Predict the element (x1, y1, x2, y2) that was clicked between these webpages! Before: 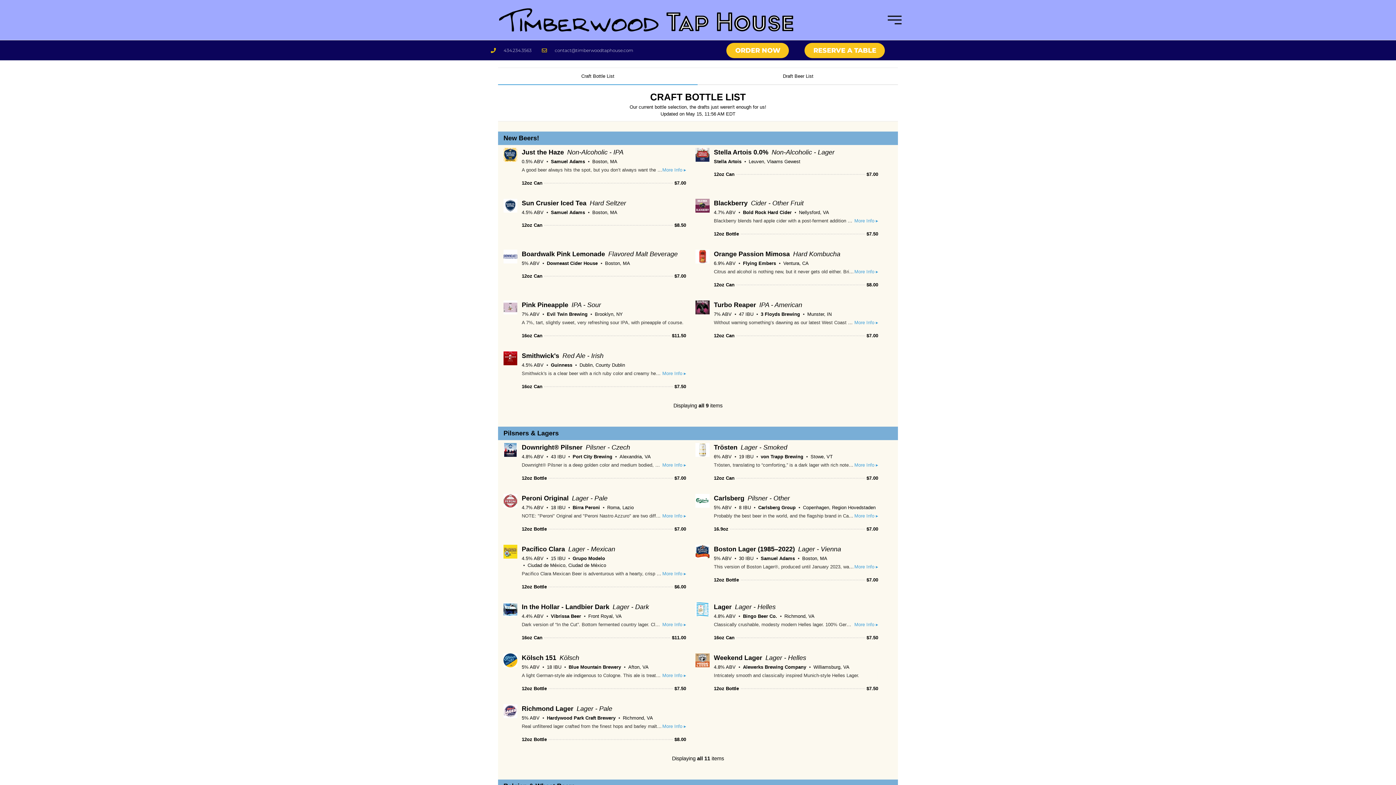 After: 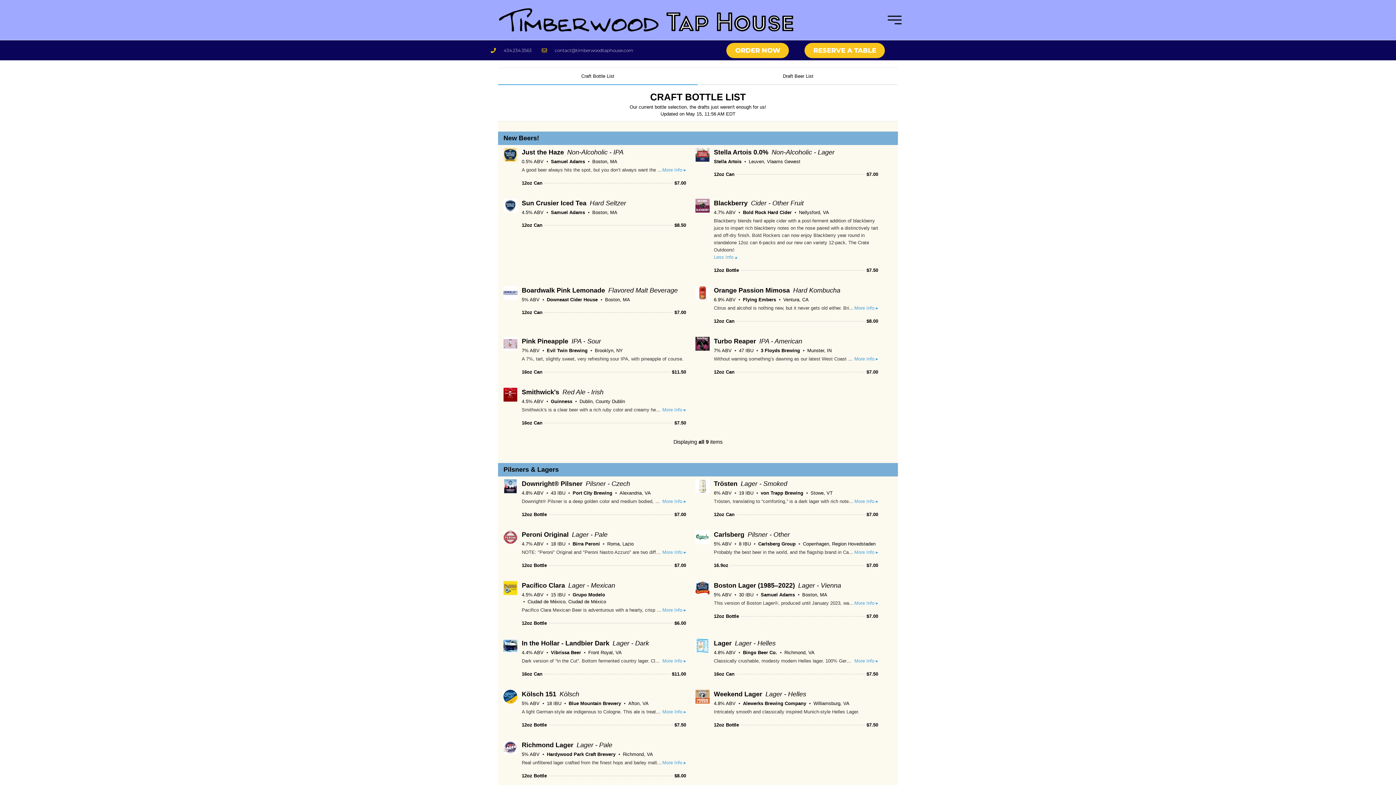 Action: bbox: (854, 217, 878, 224) label: More Info